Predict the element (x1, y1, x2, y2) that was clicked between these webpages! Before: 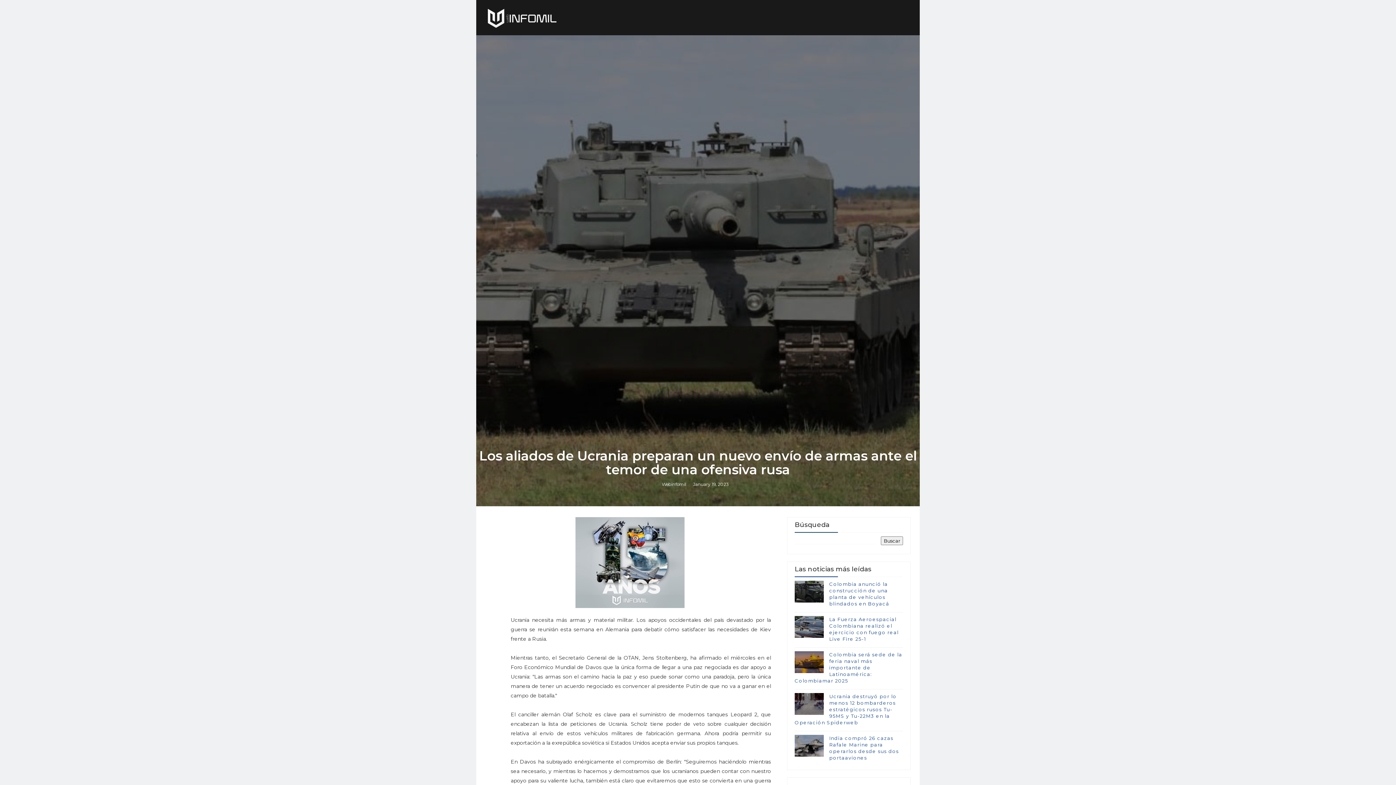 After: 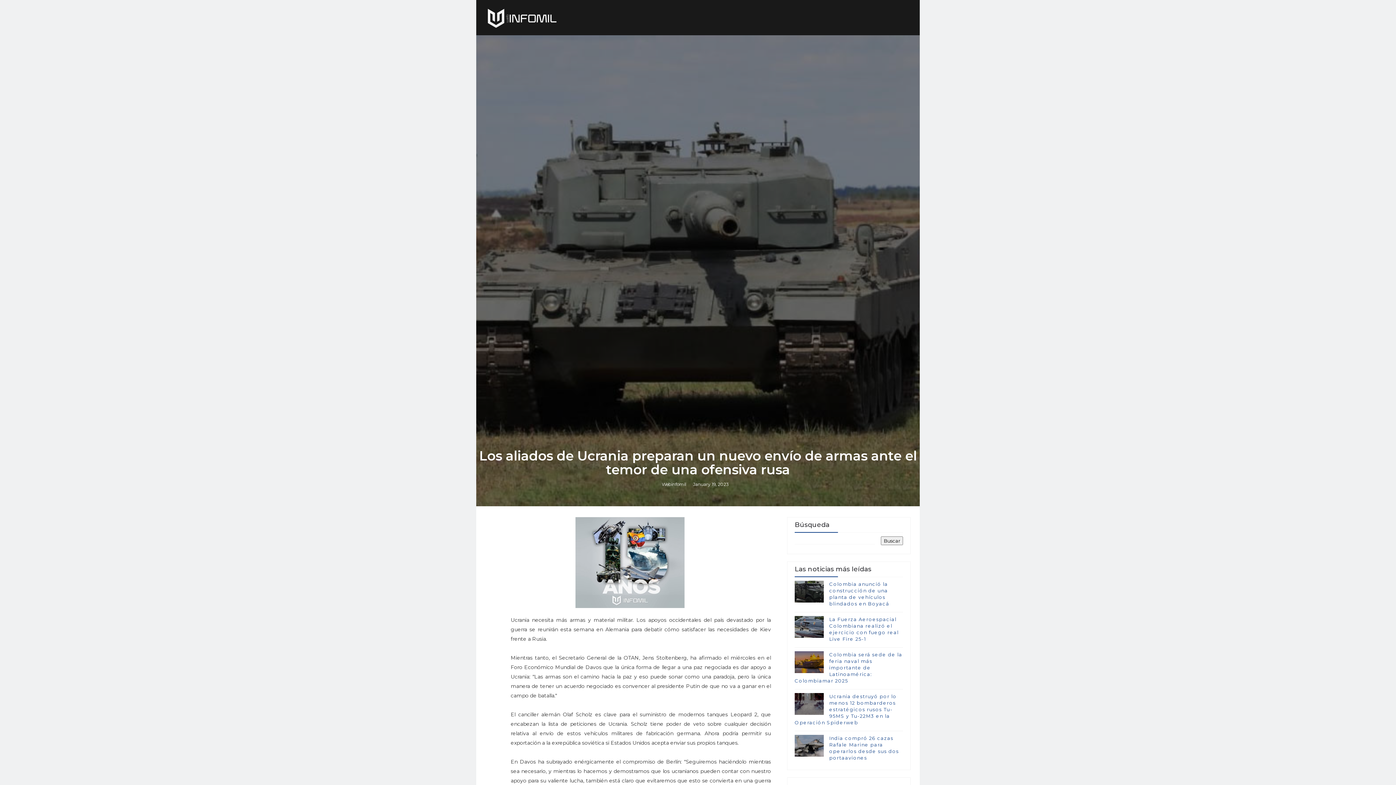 Action: label: January 19, 2023 bbox: (693, 481, 728, 487)